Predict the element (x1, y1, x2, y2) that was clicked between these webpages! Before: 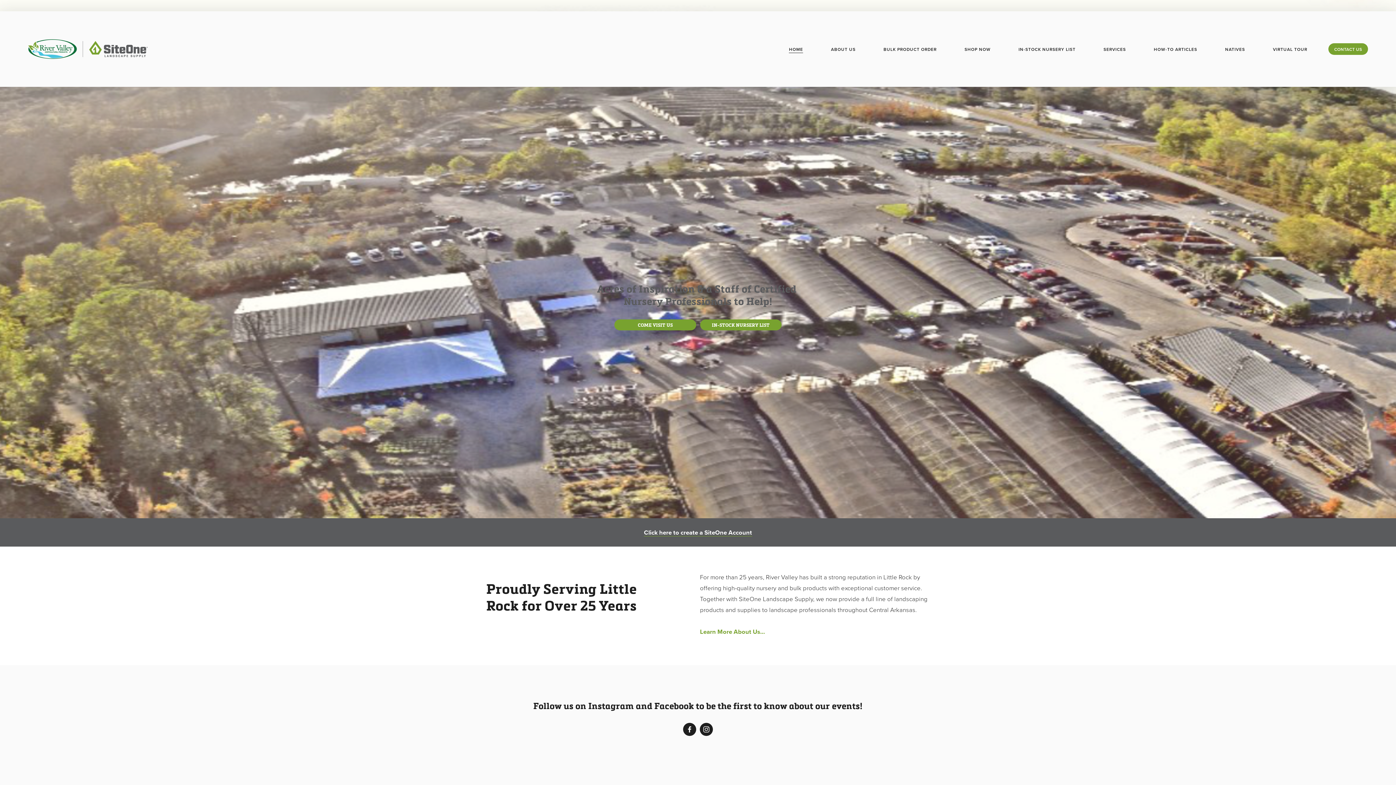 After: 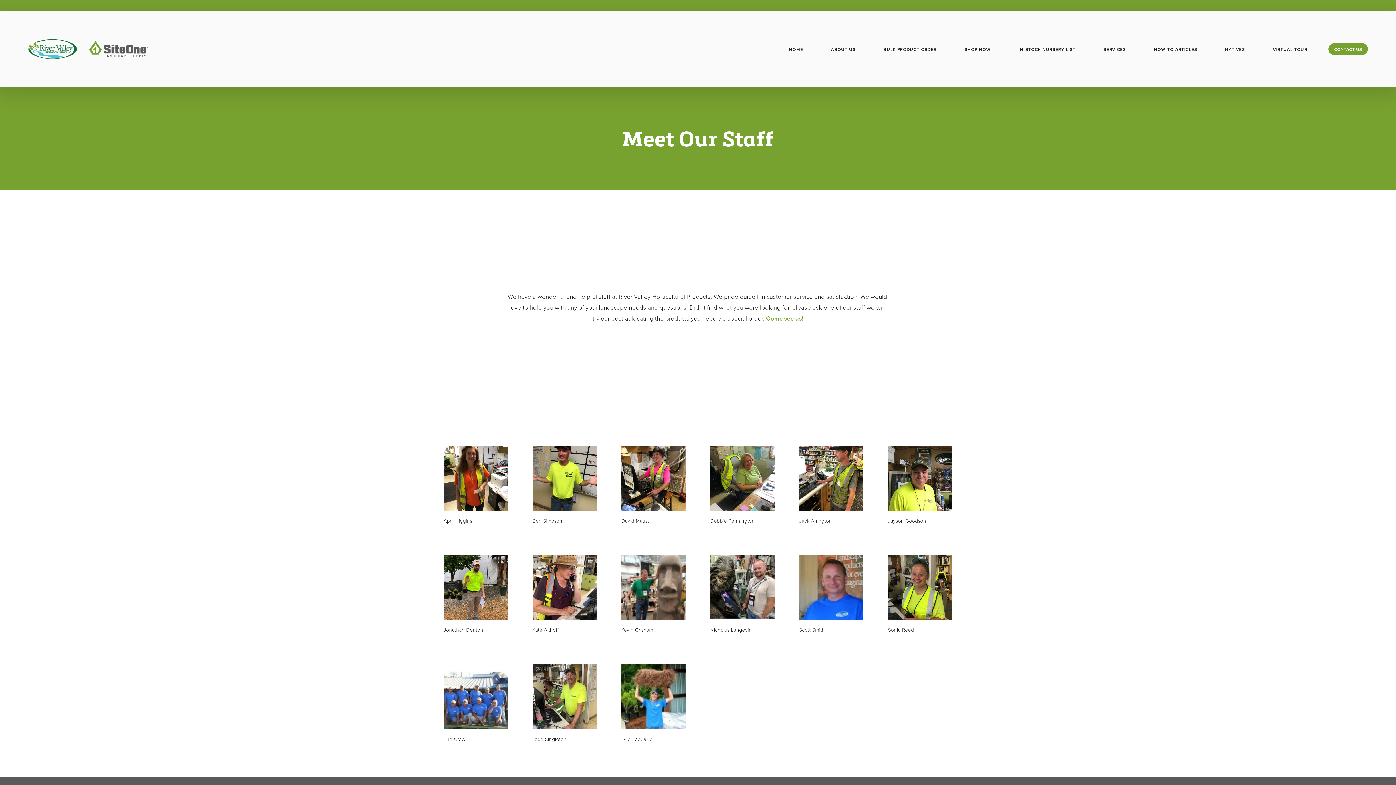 Action: bbox: (831, 44, 855, 53) label: ABOUT US